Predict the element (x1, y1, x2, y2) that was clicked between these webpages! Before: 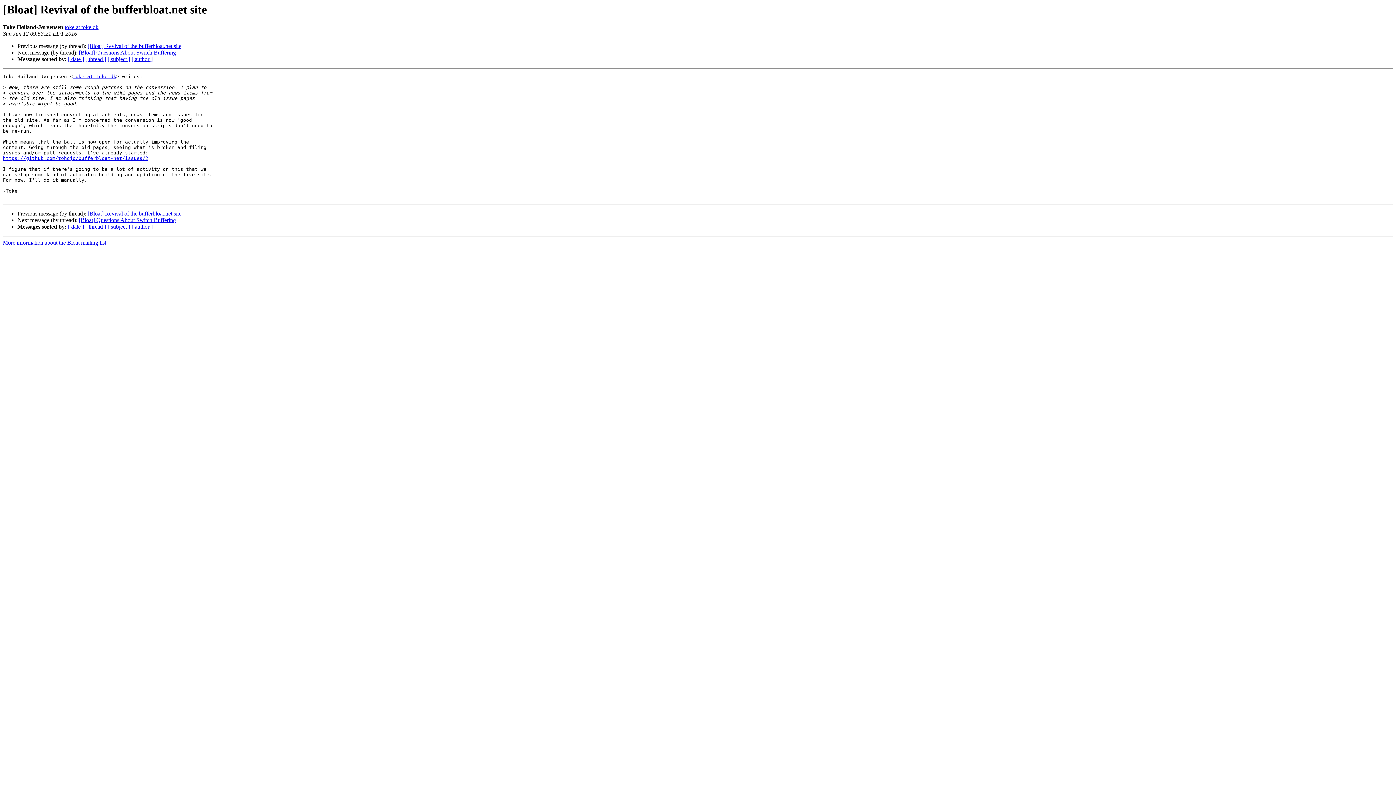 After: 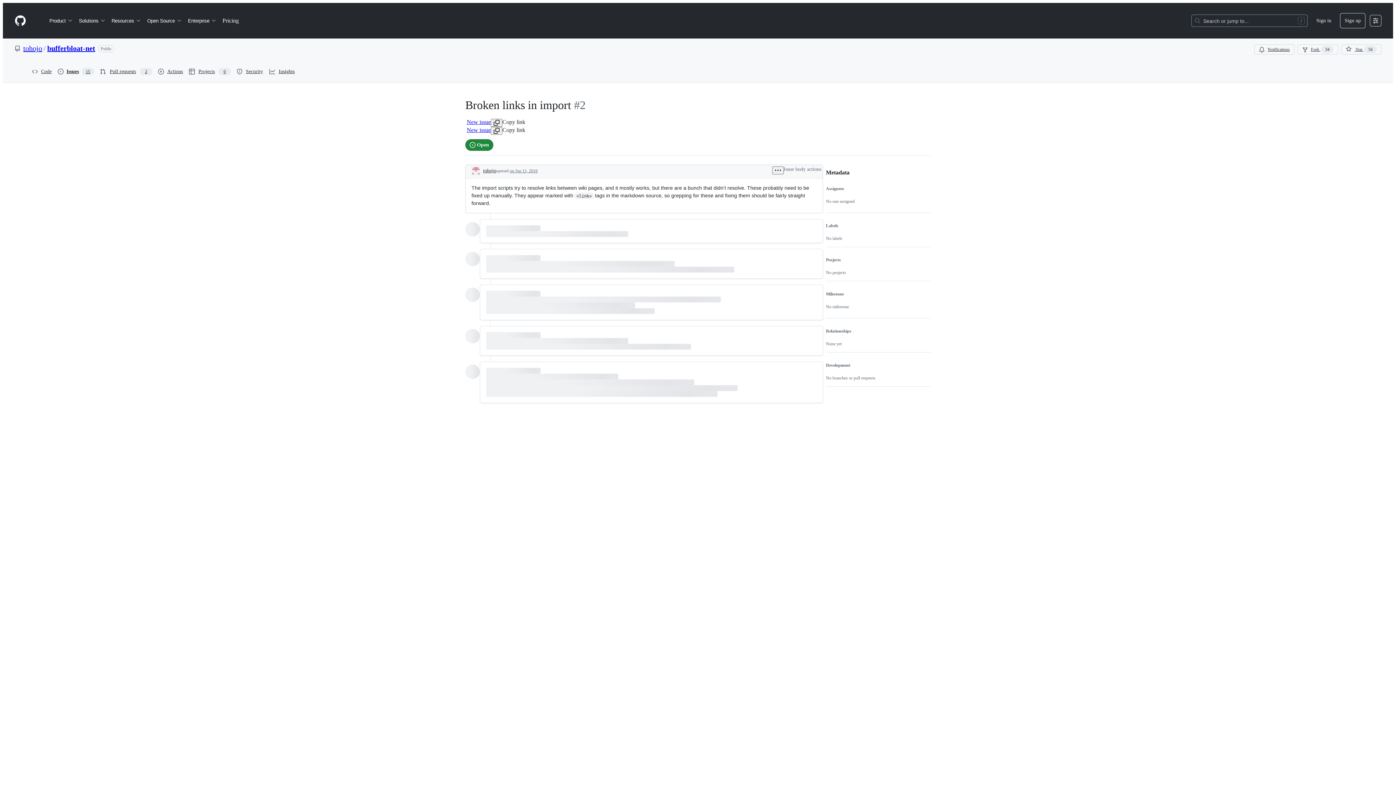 Action: bbox: (2, 155, 148, 161) label: https://github.com/tohojo/bufferbloat-net/issues/2